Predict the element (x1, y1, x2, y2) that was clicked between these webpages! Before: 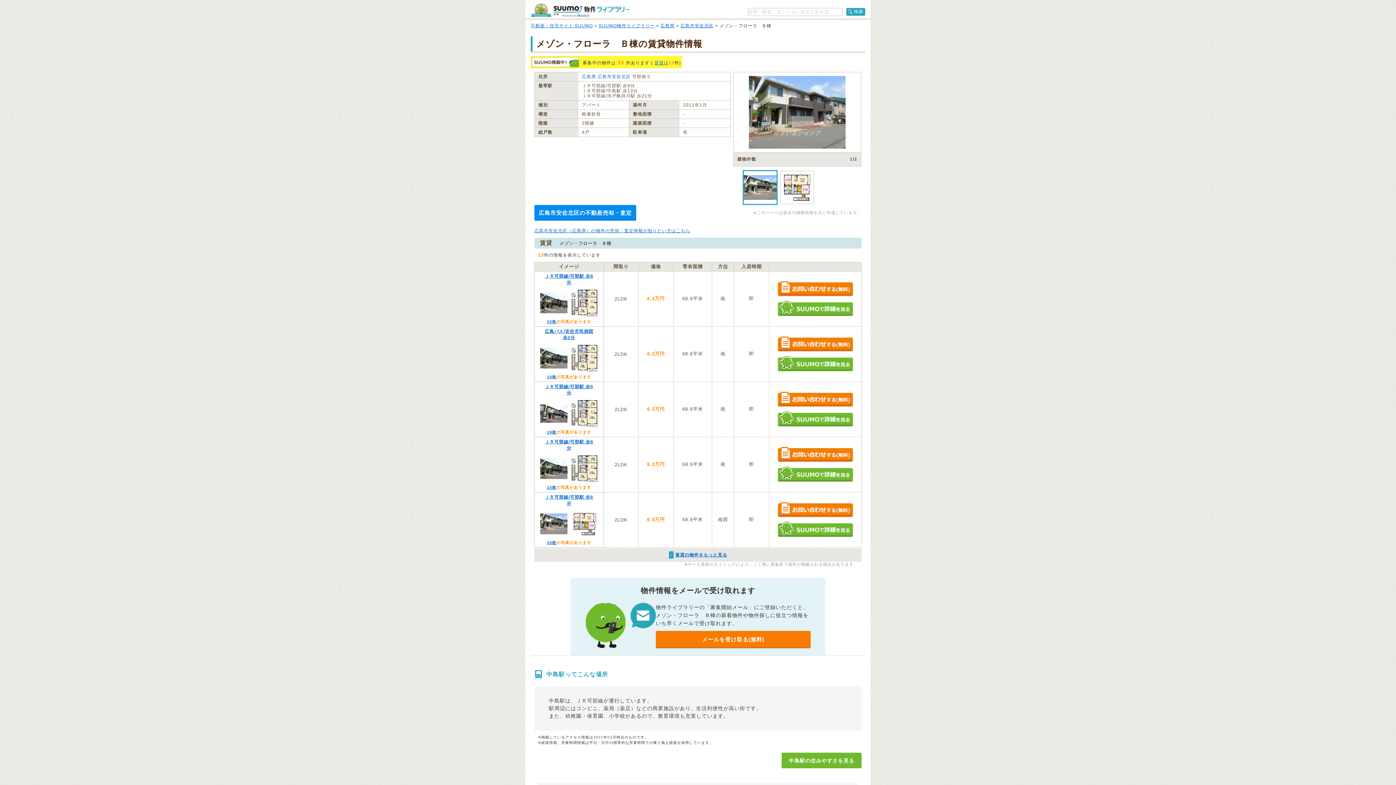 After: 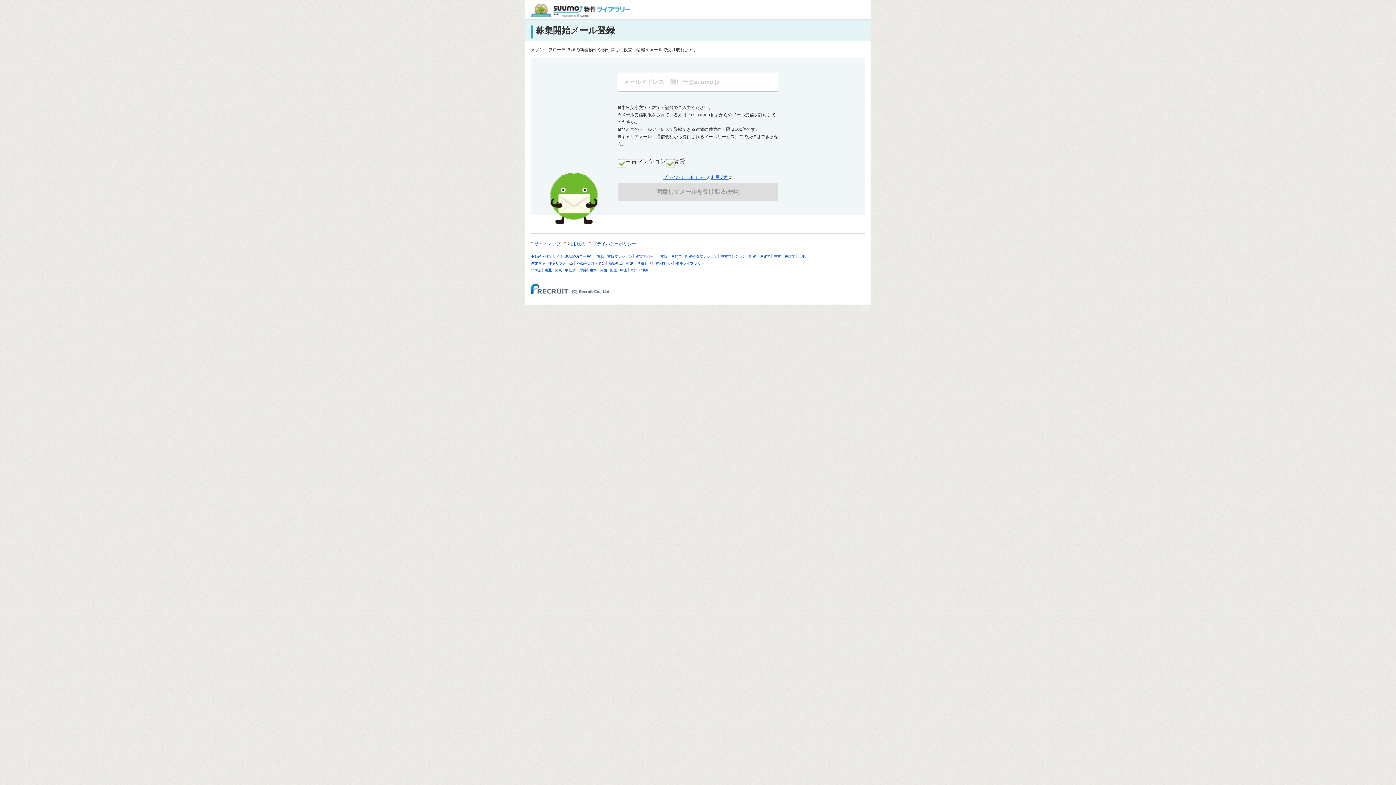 Action: bbox: (656, 631, 810, 648) label: メールを受け取る(無料)